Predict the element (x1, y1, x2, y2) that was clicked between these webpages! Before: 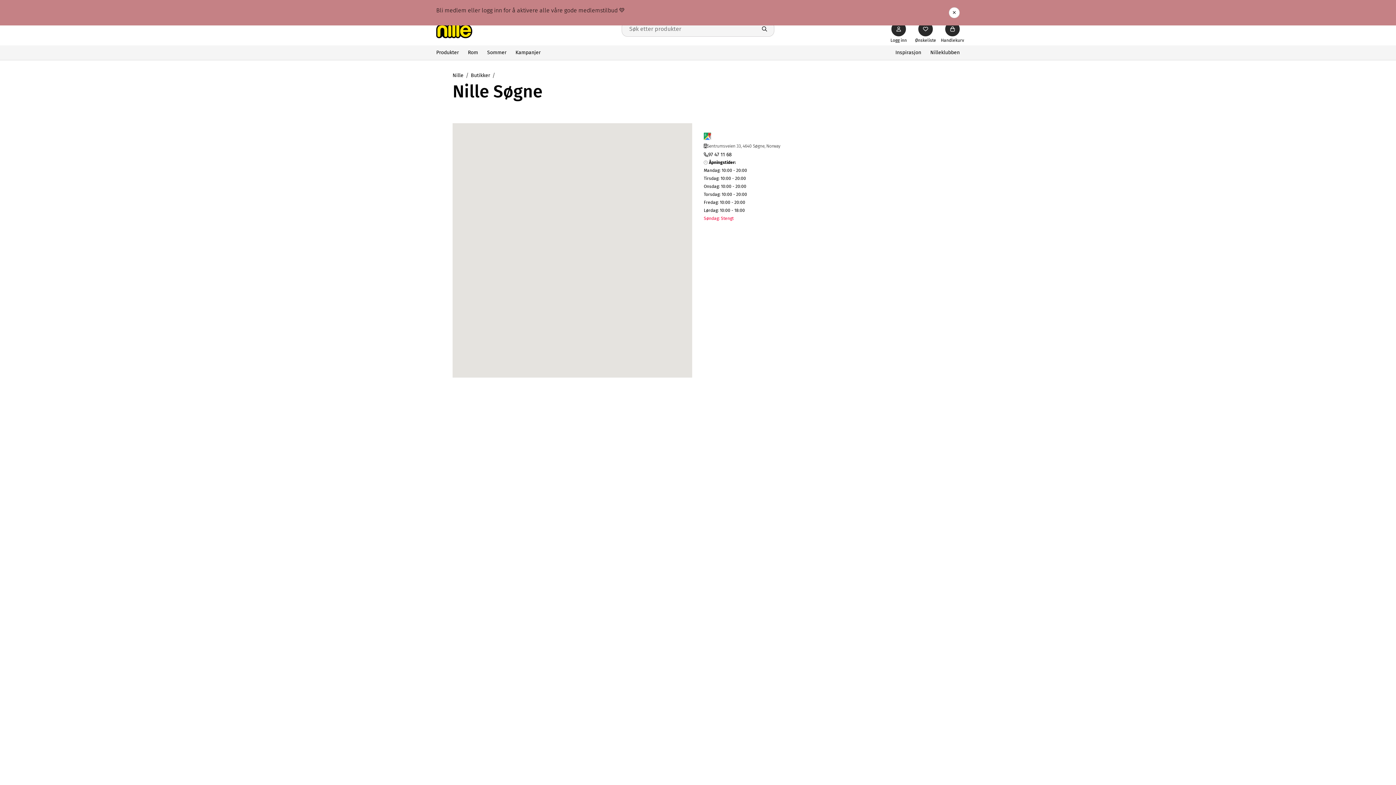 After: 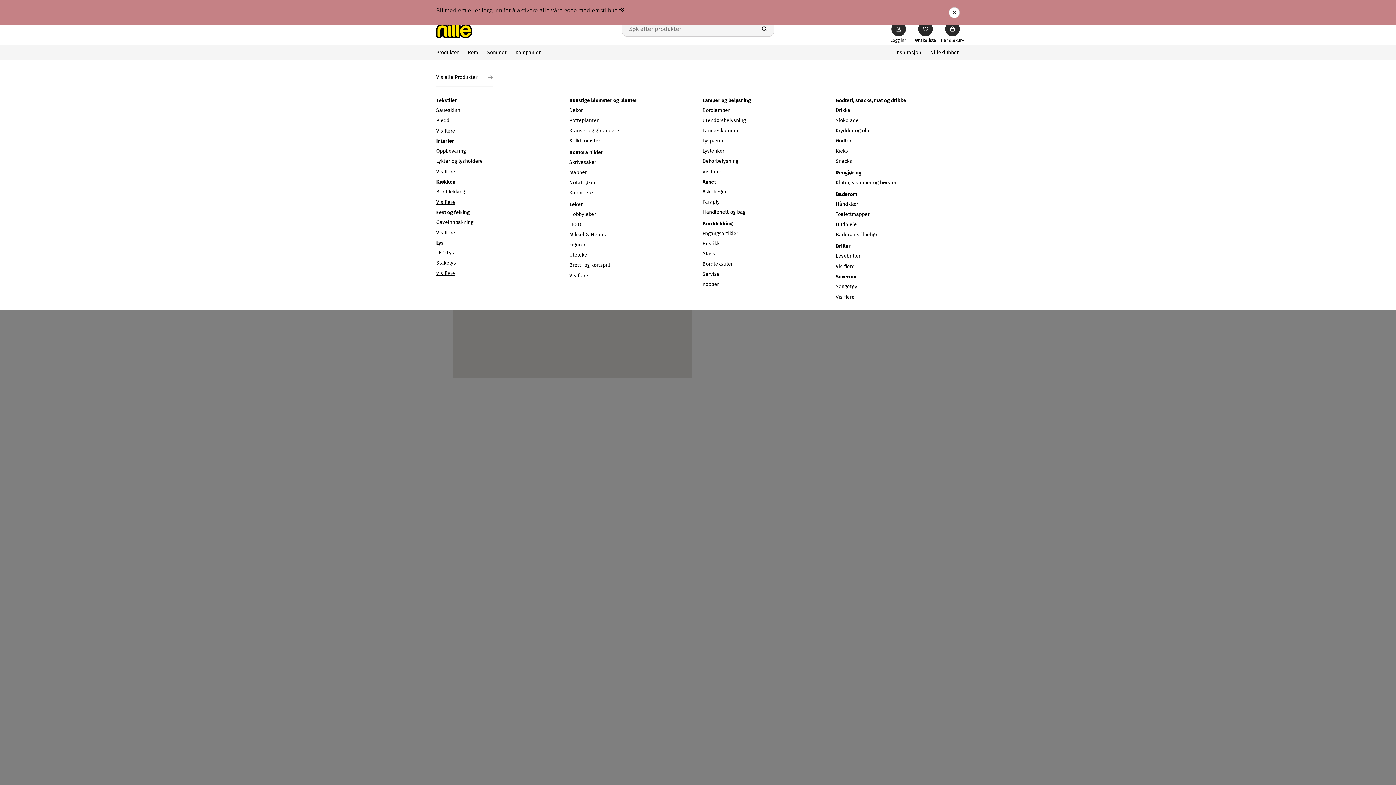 Action: bbox: (436, 49, 458, 55) label: Produkter